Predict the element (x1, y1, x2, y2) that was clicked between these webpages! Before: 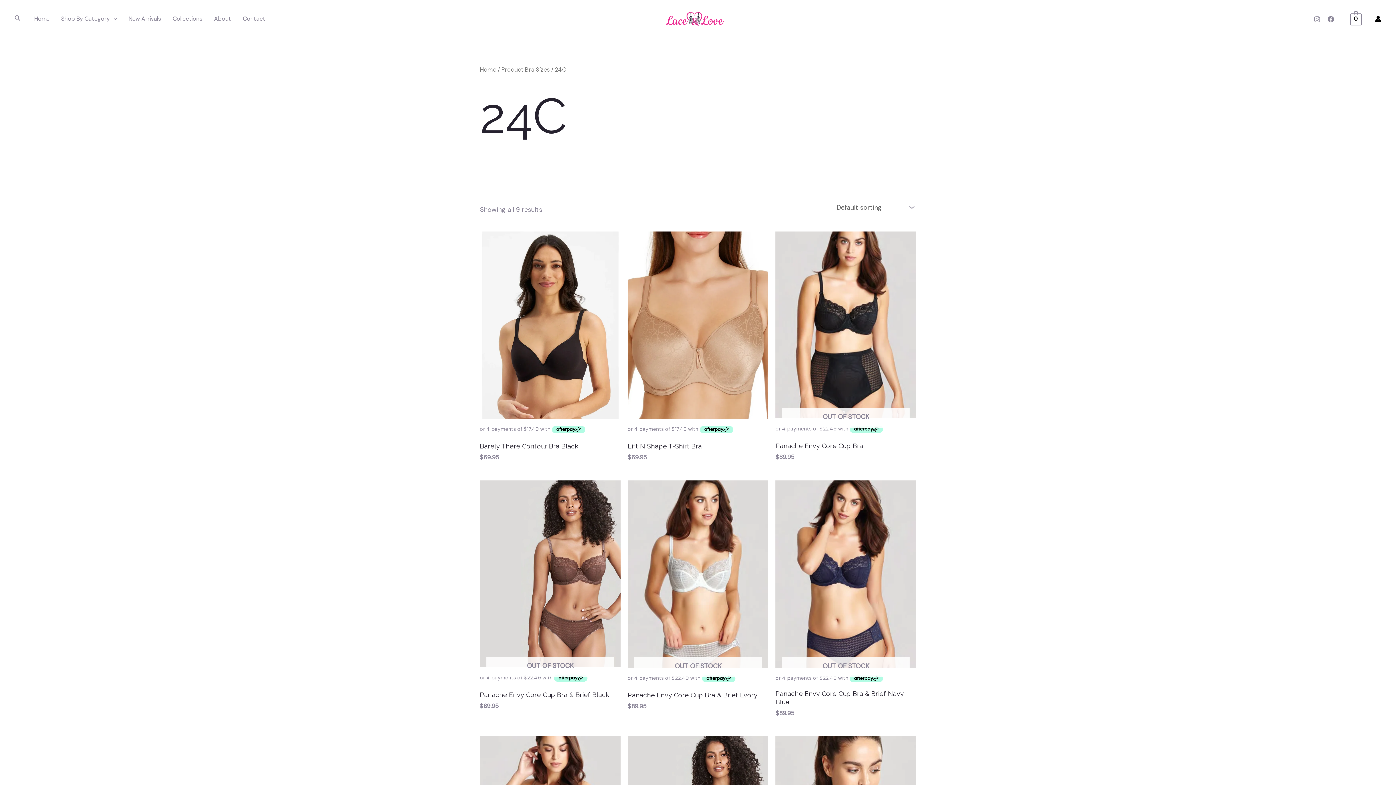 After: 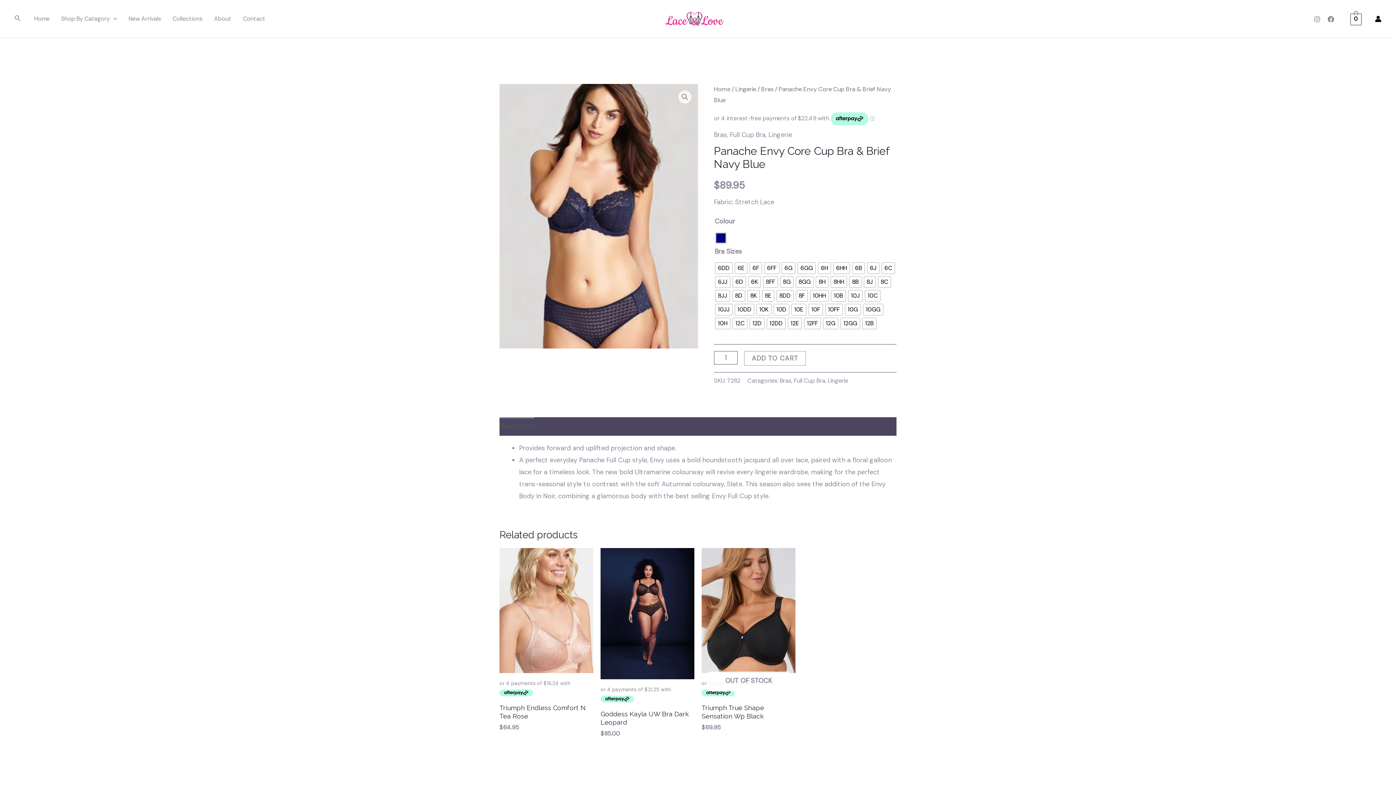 Action: label: Panache Envy Core Cup Bra & Brief Navy Blue bbox: (775, 689, 916, 709)